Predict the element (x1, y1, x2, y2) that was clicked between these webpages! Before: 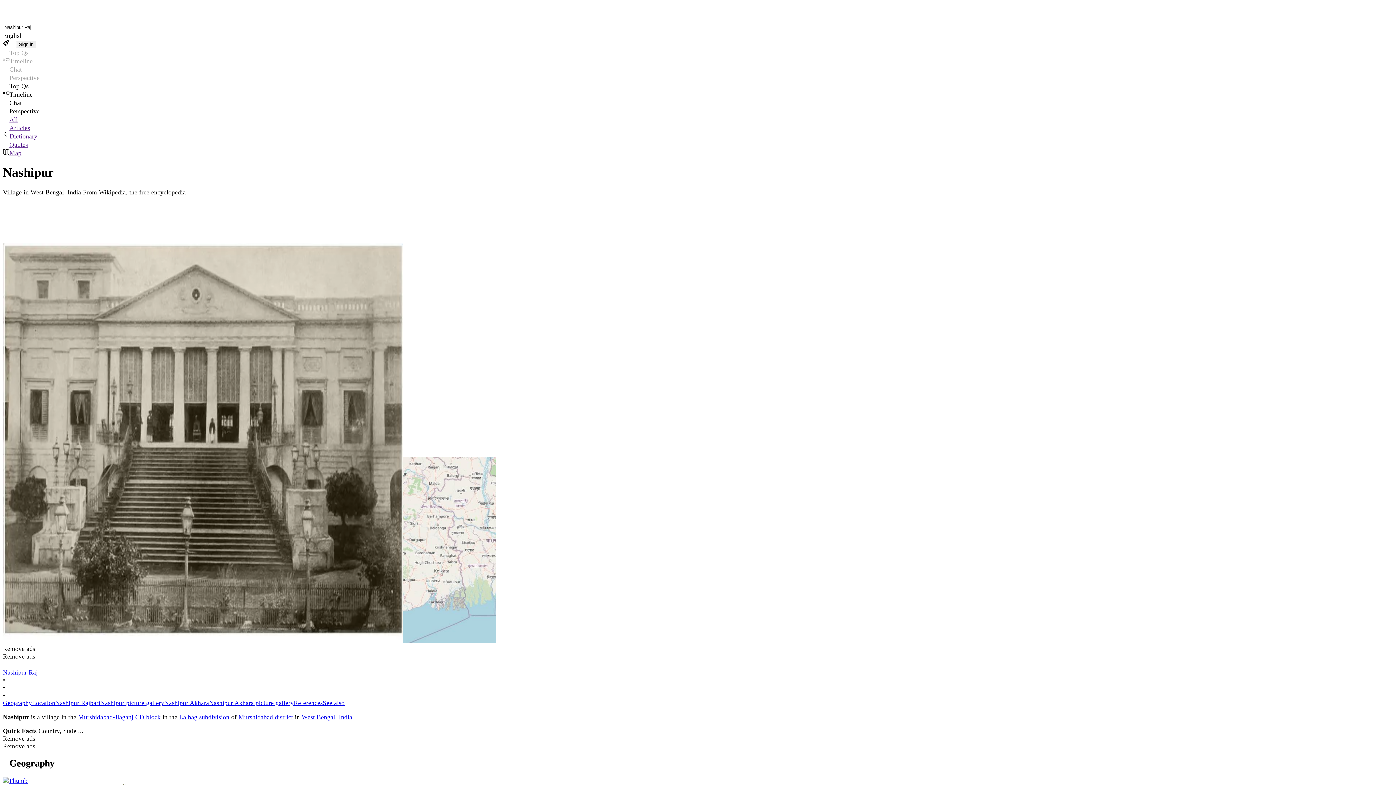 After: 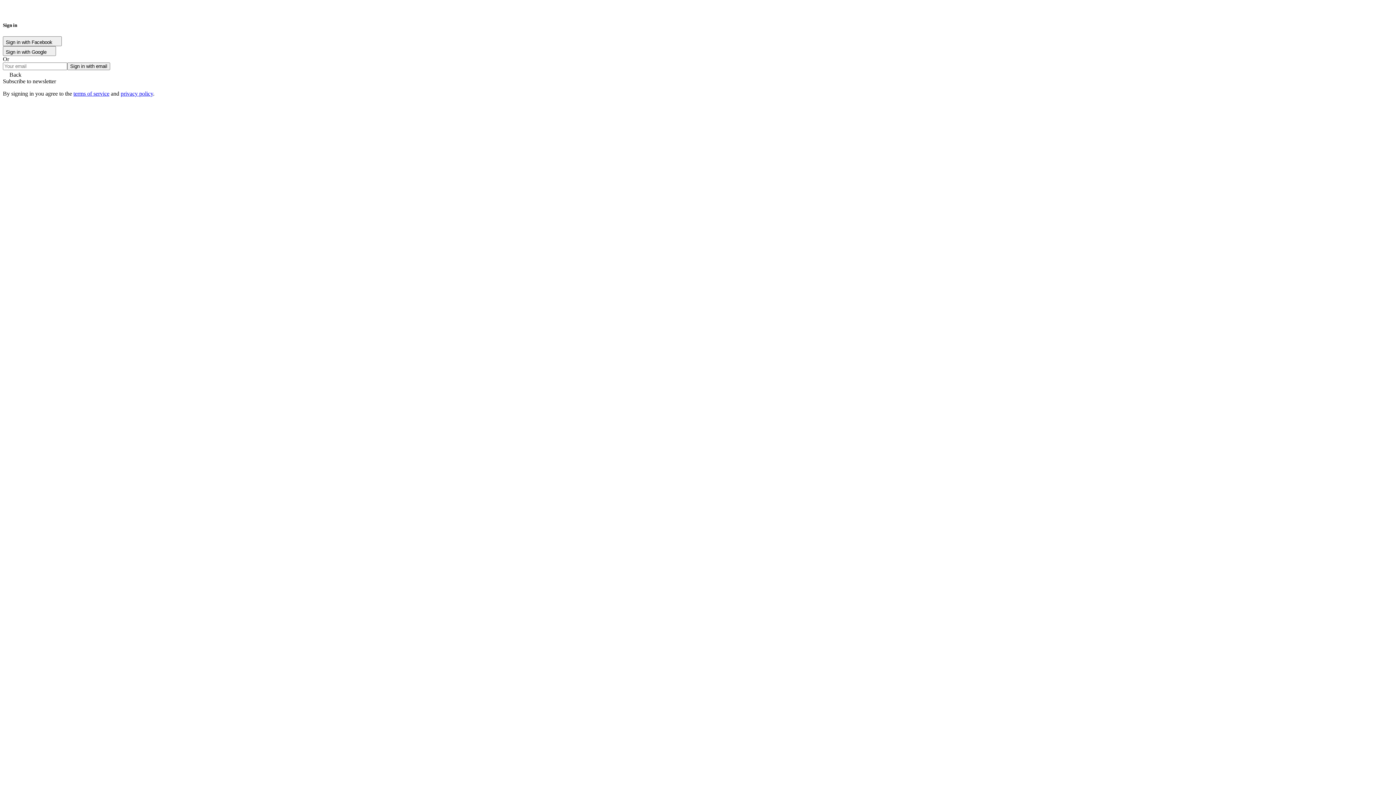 Action: label: Sign in bbox: (16, 40, 36, 48)